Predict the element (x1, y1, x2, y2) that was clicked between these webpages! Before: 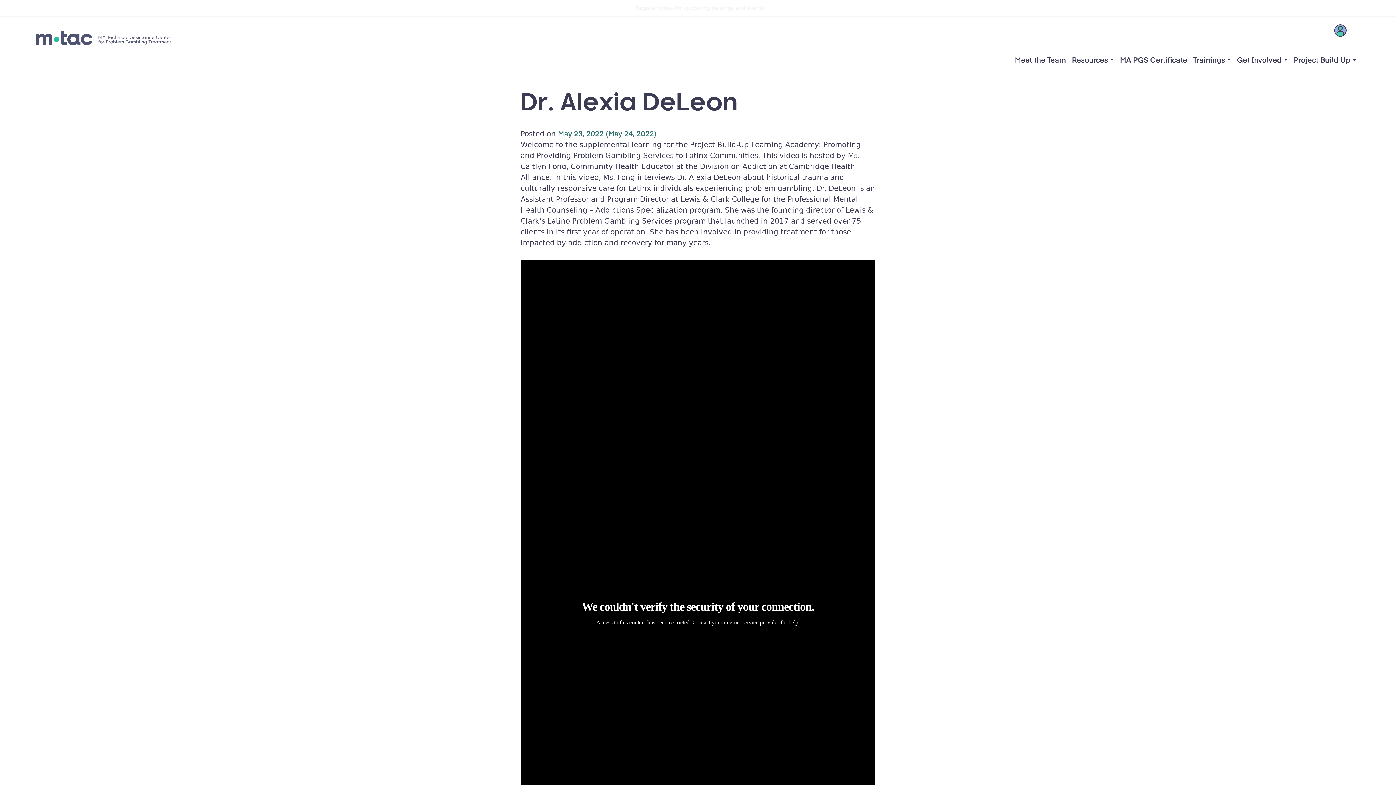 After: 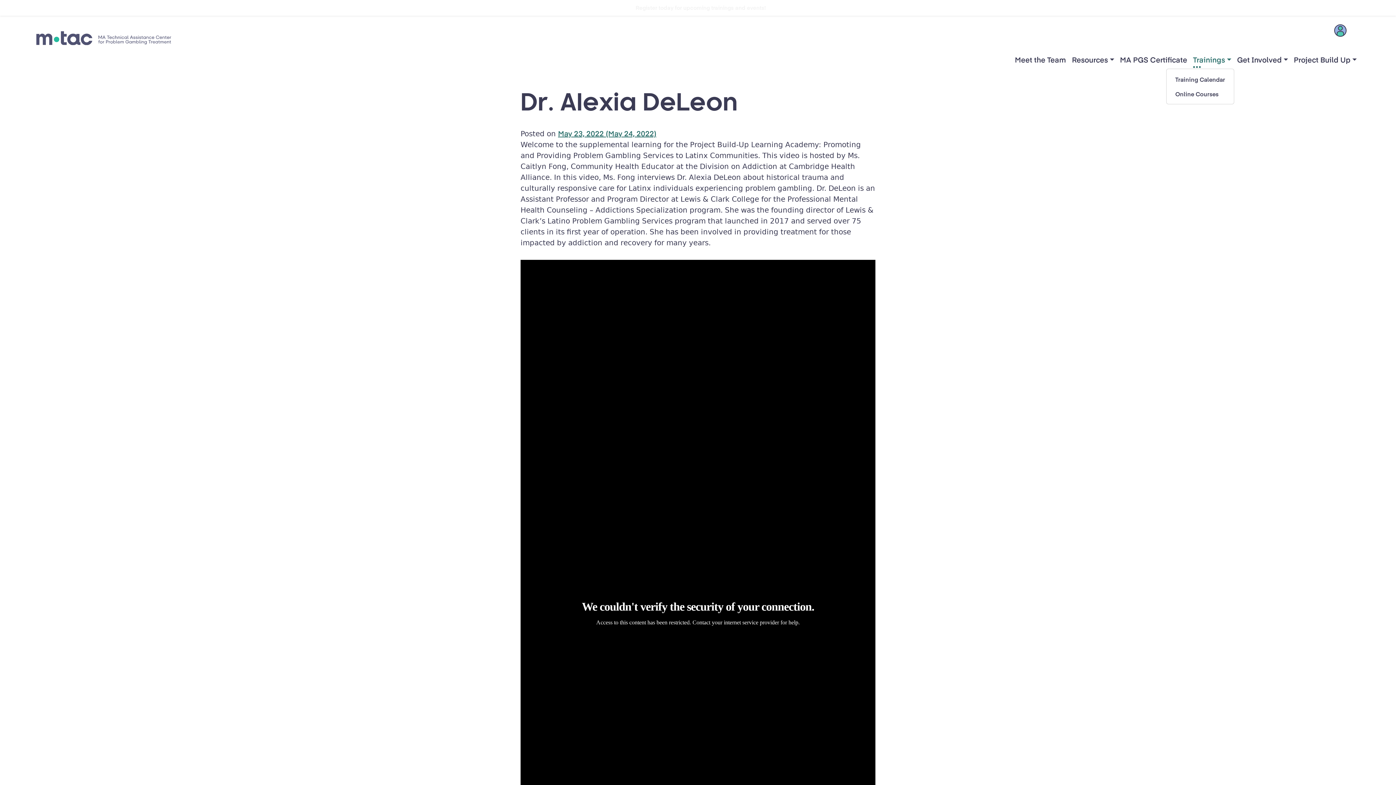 Action: bbox: (1190, 51, 1234, 68) label: Trainings